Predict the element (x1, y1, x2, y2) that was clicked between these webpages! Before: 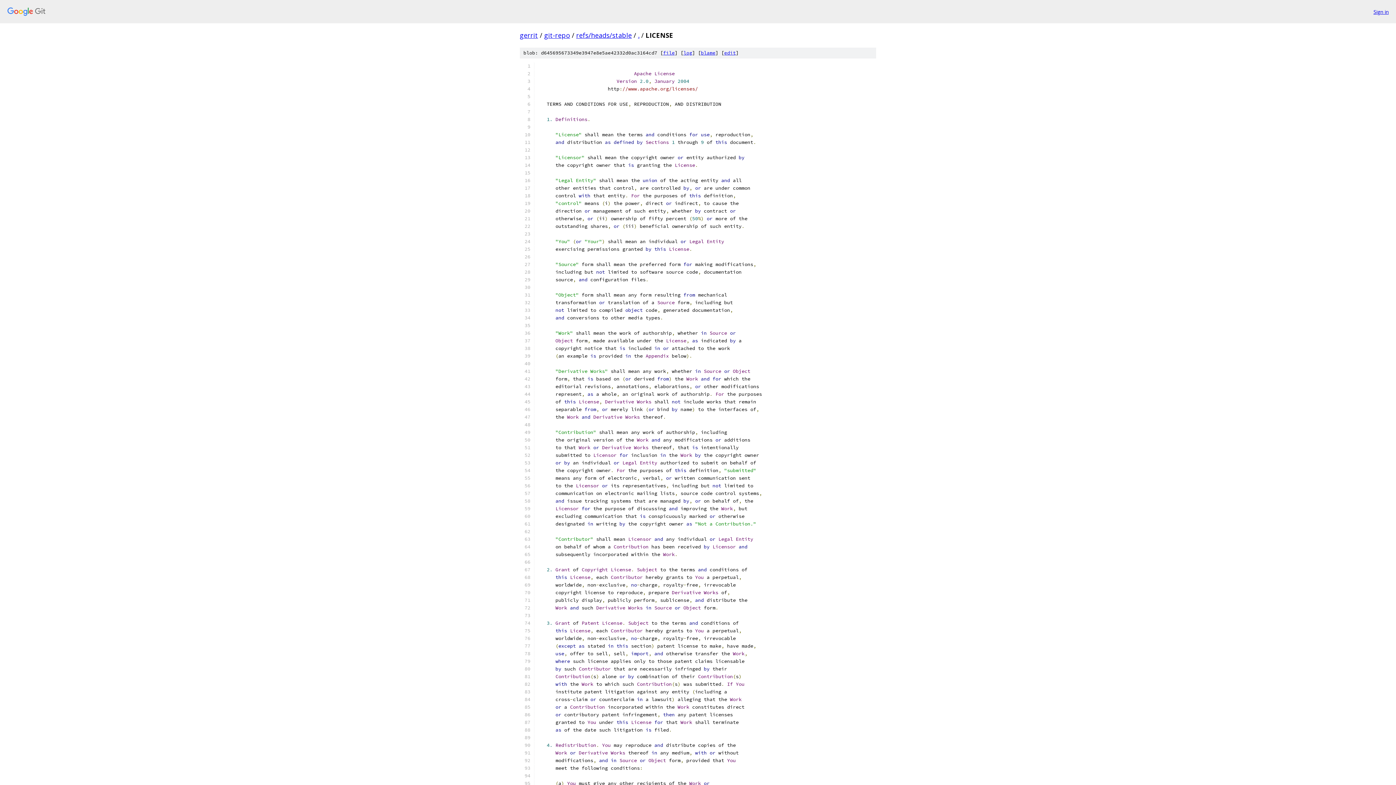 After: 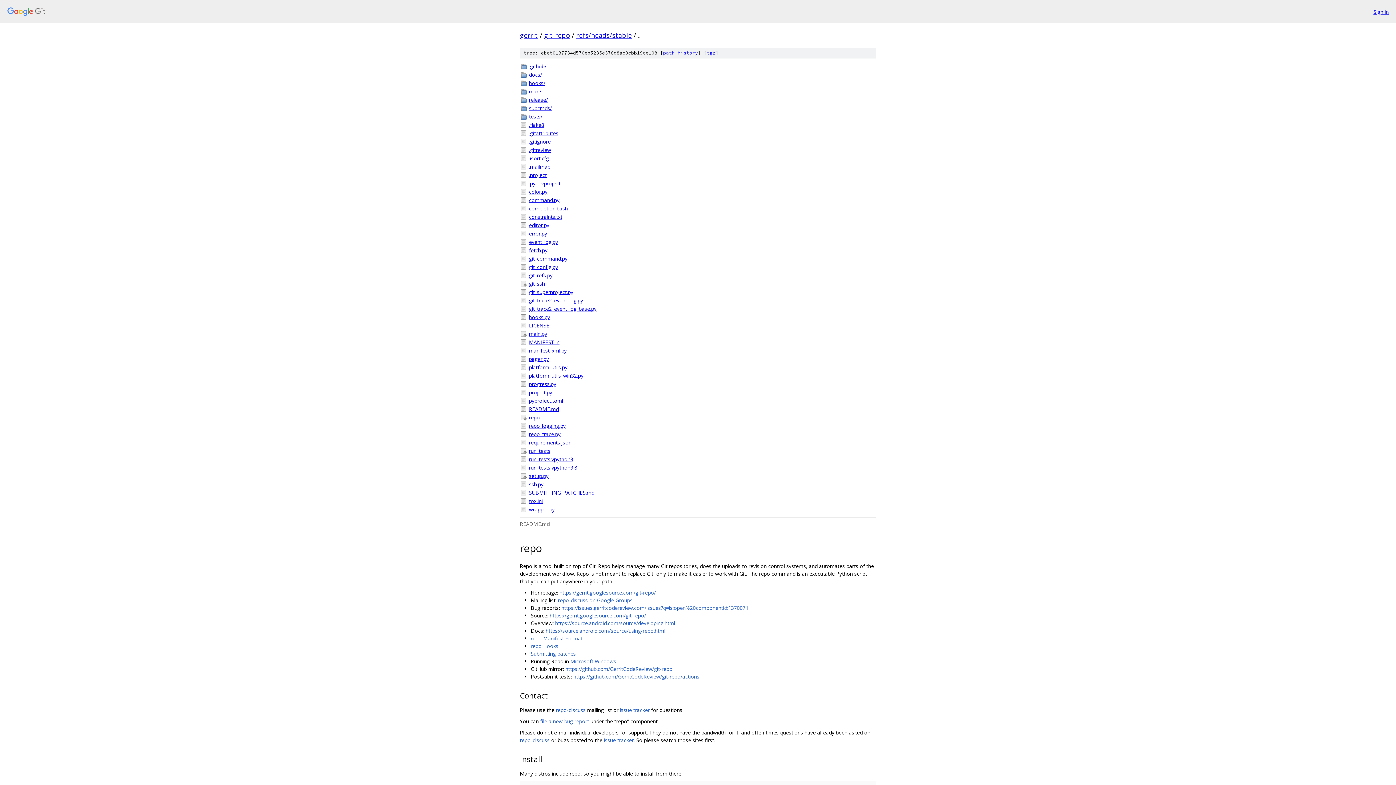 Action: label: . bbox: (638, 30, 639, 39)